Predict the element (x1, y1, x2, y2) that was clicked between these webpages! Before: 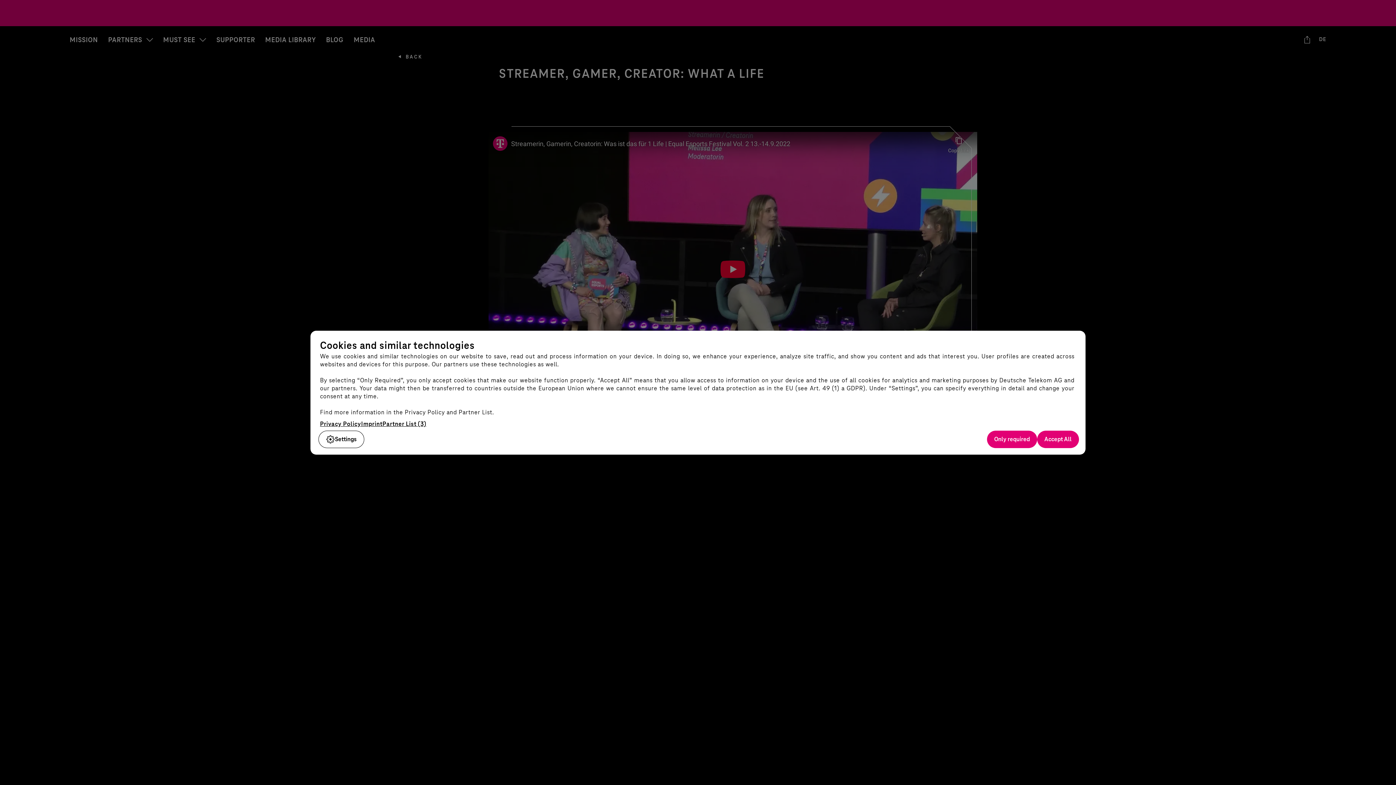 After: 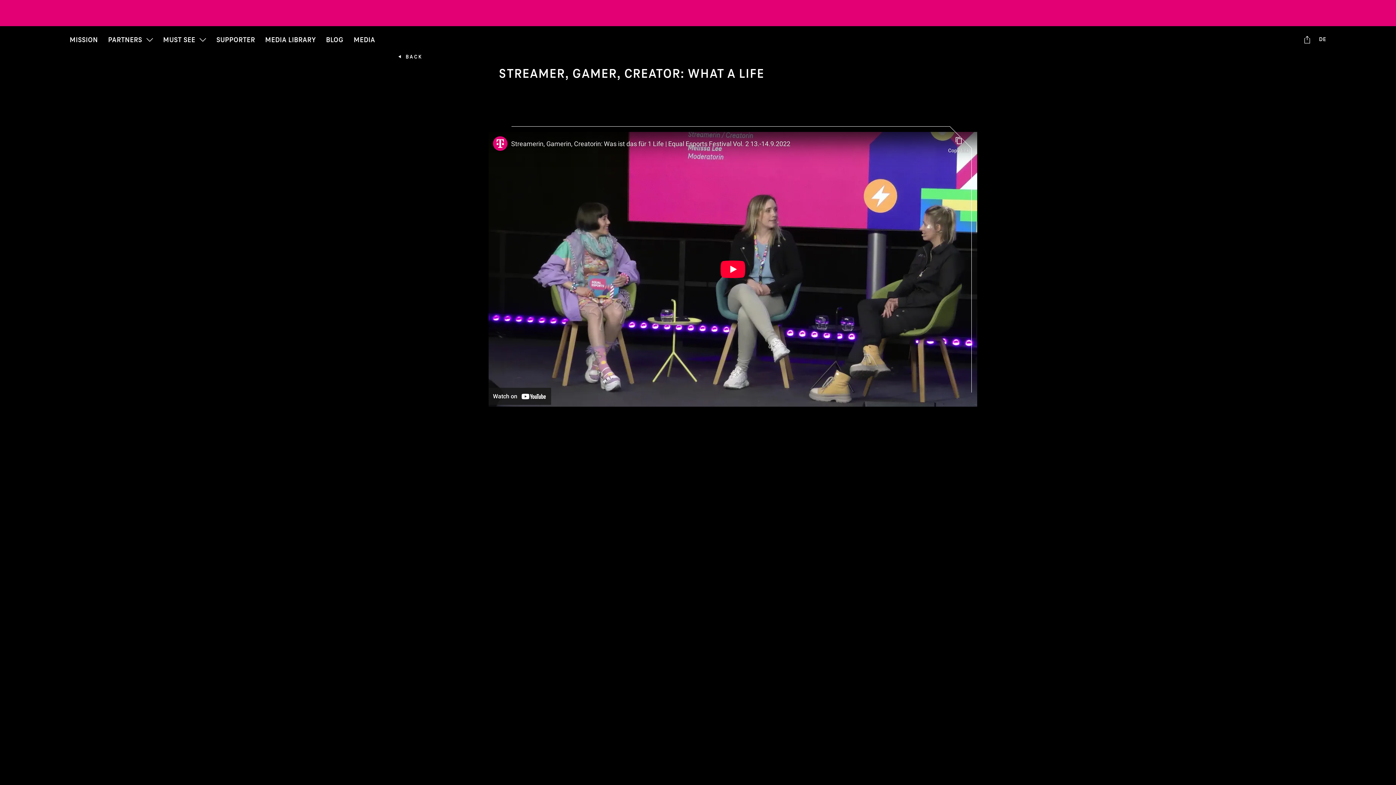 Action: label: Only required bbox: (980, 430, 1035, 448)